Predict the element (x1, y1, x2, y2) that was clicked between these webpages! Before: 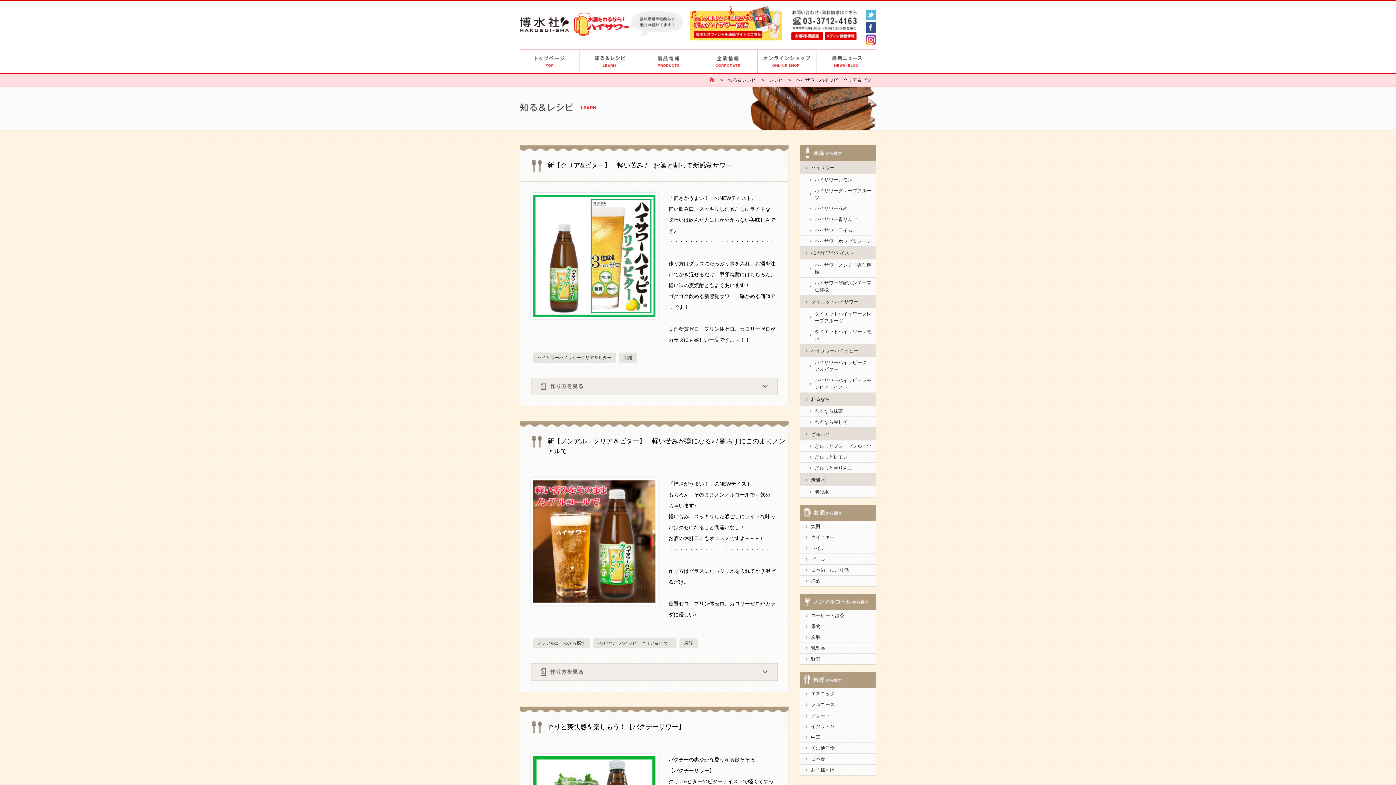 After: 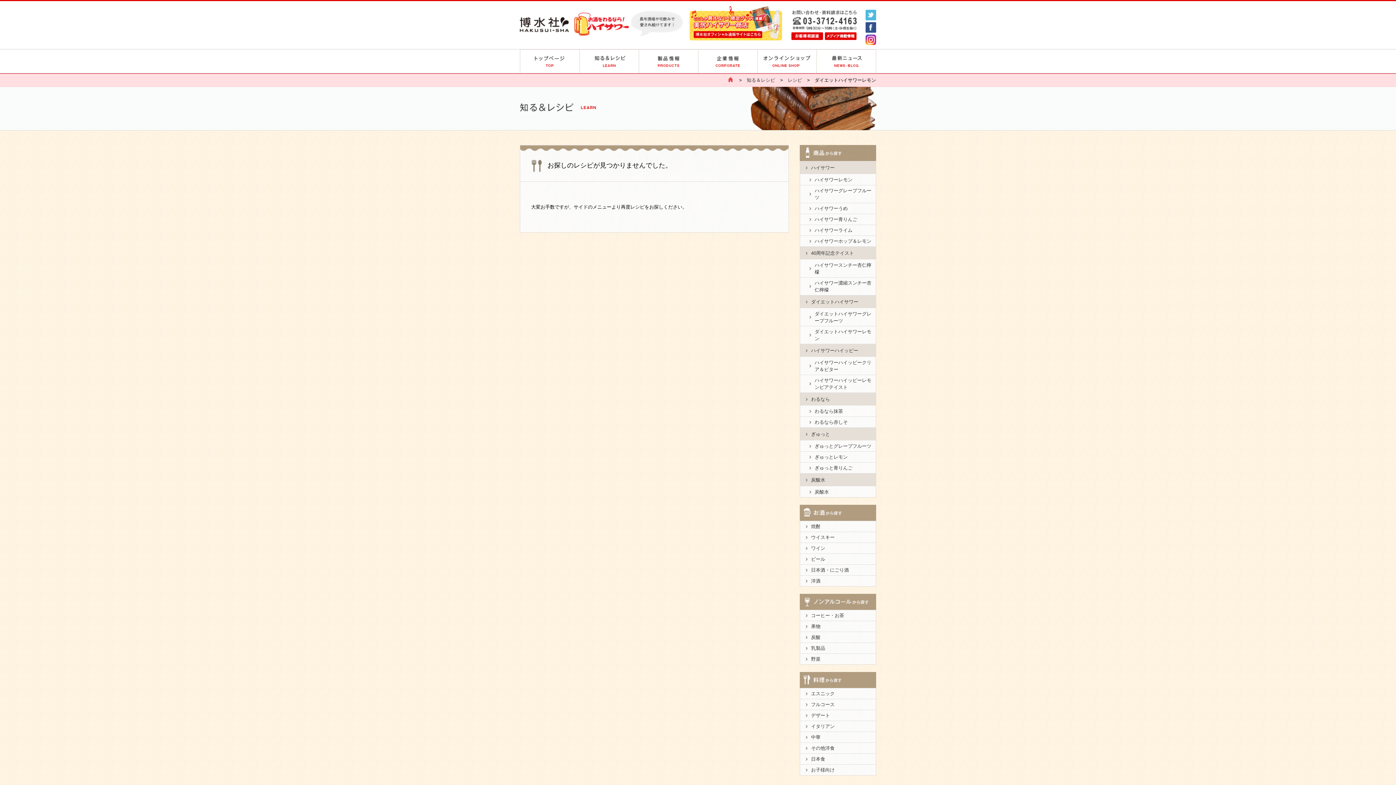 Action: label: ダイエットハイサワーレモン bbox: (800, 326, 876, 344)